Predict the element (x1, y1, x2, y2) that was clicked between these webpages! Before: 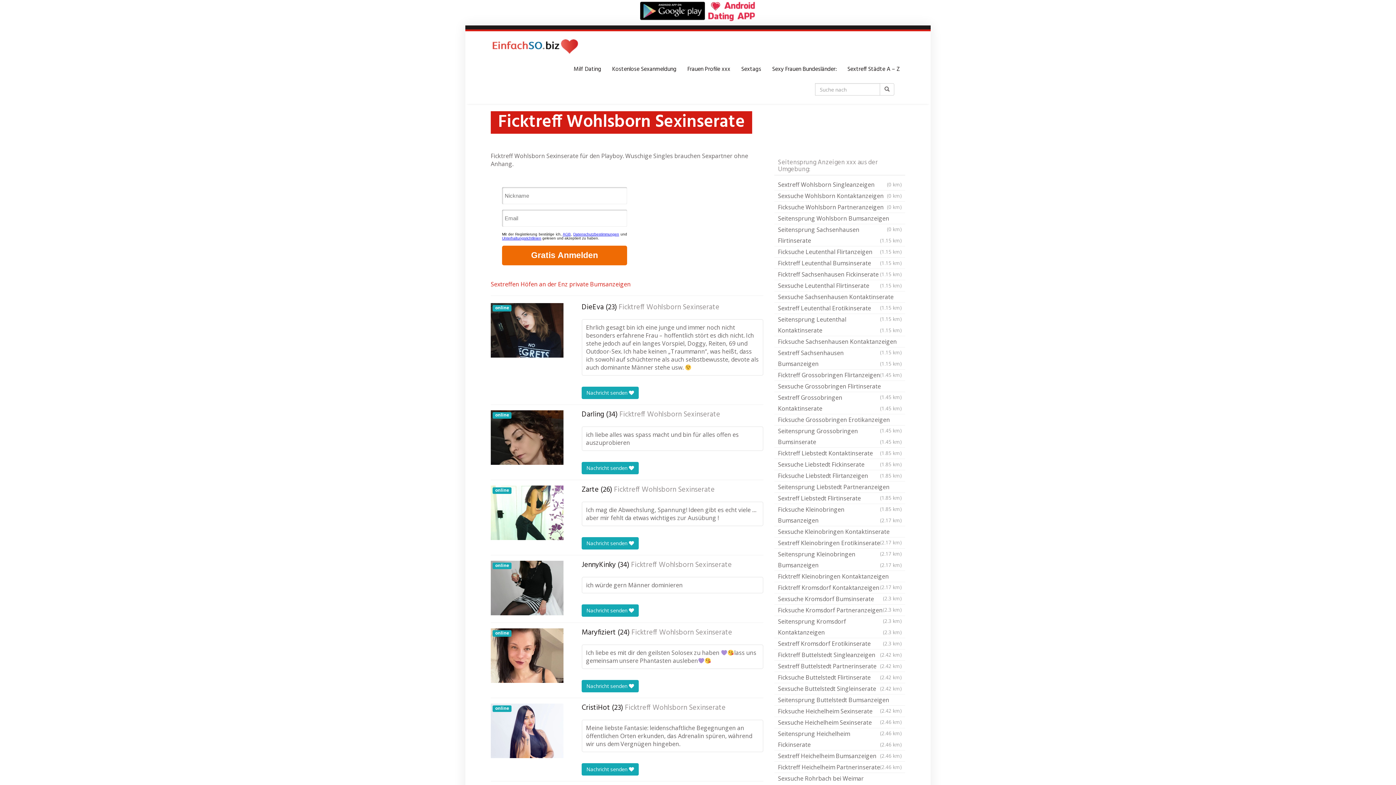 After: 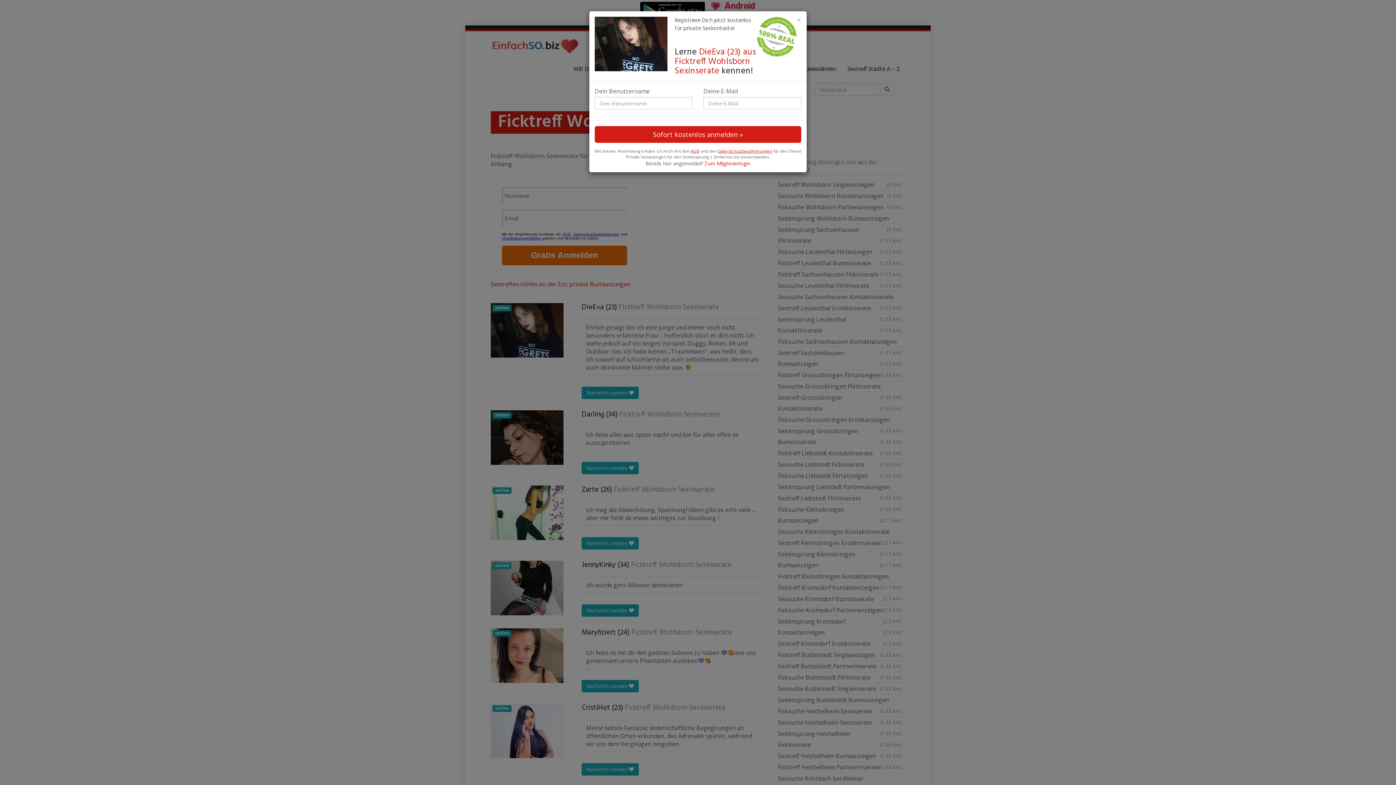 Action: label: Nachricht senden  bbox: (581, 386, 638, 399)